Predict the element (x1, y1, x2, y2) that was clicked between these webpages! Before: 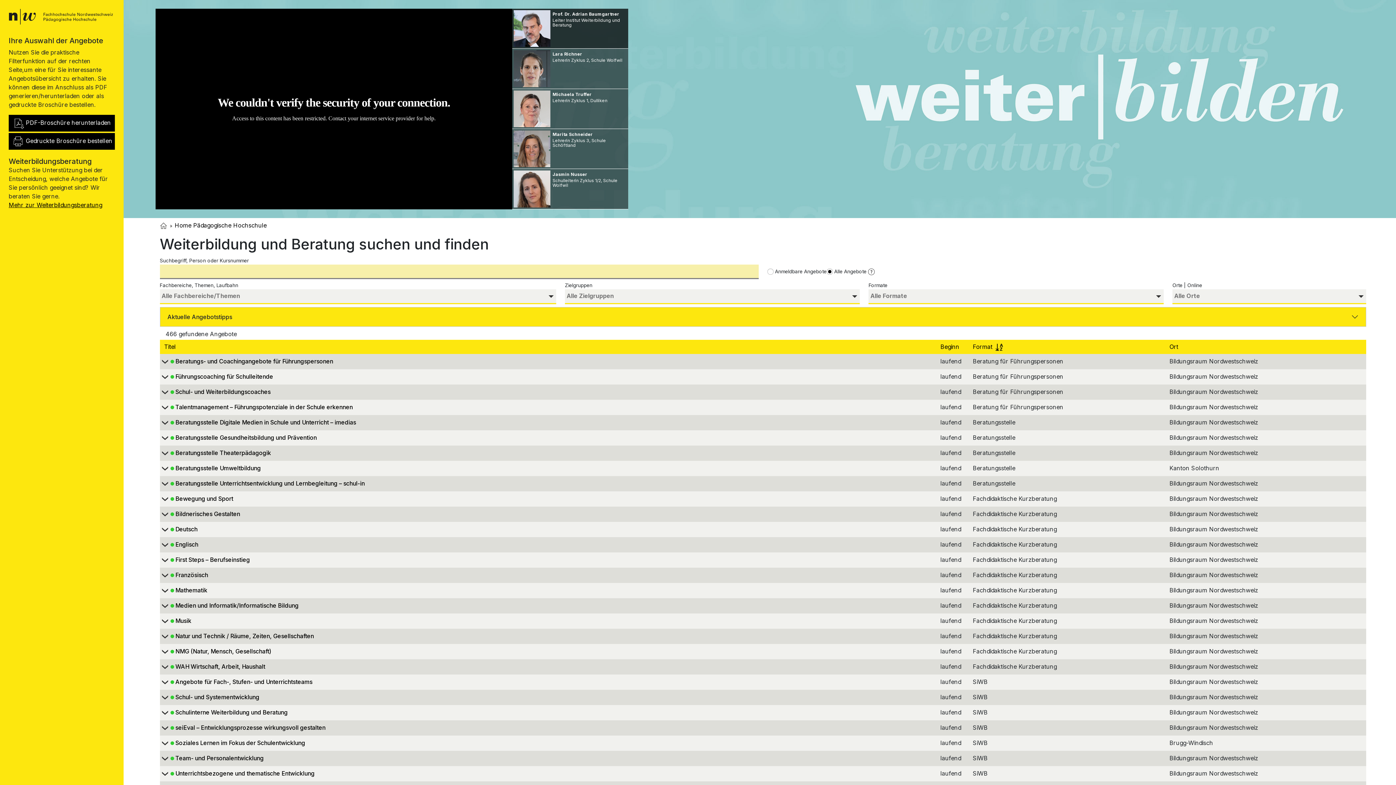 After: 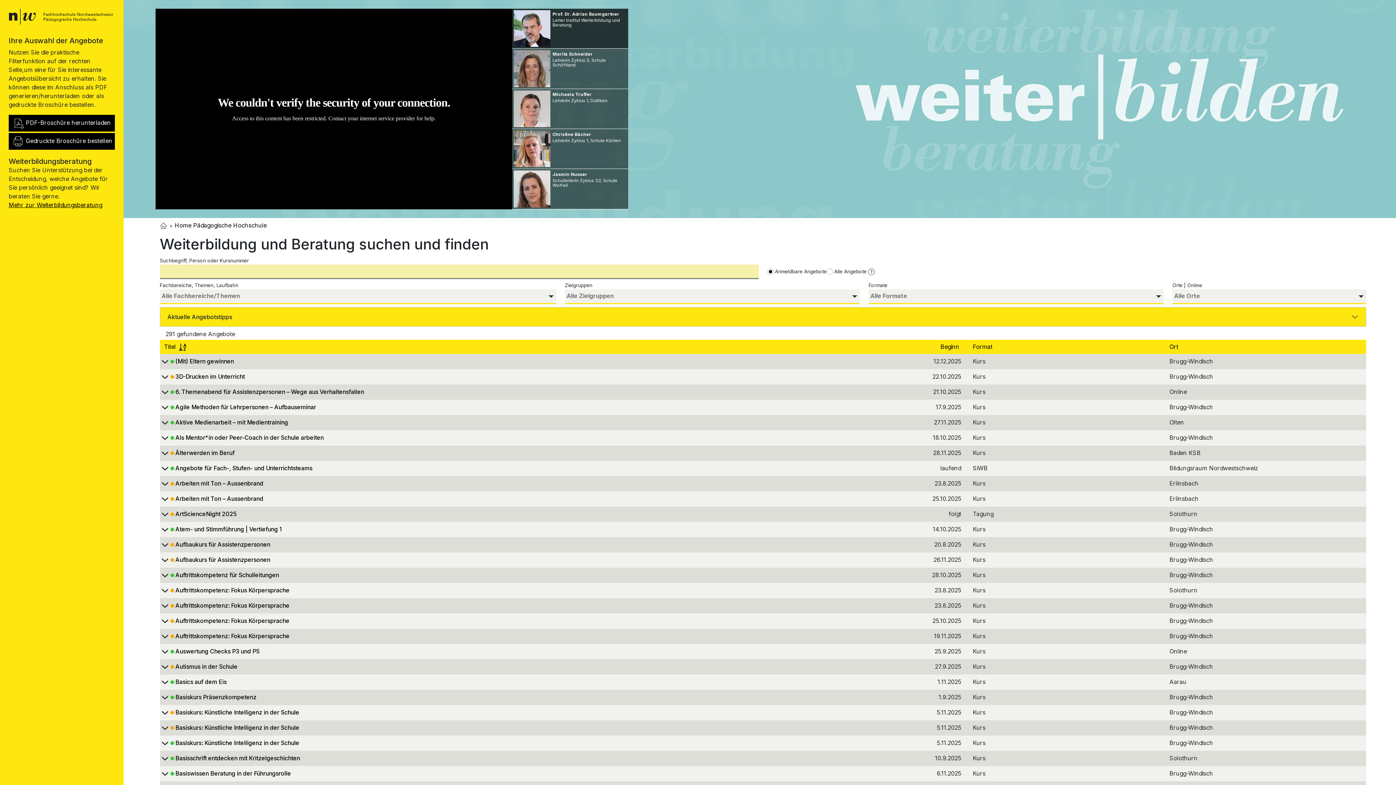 Action: bbox: (8, 12, 114, 19)